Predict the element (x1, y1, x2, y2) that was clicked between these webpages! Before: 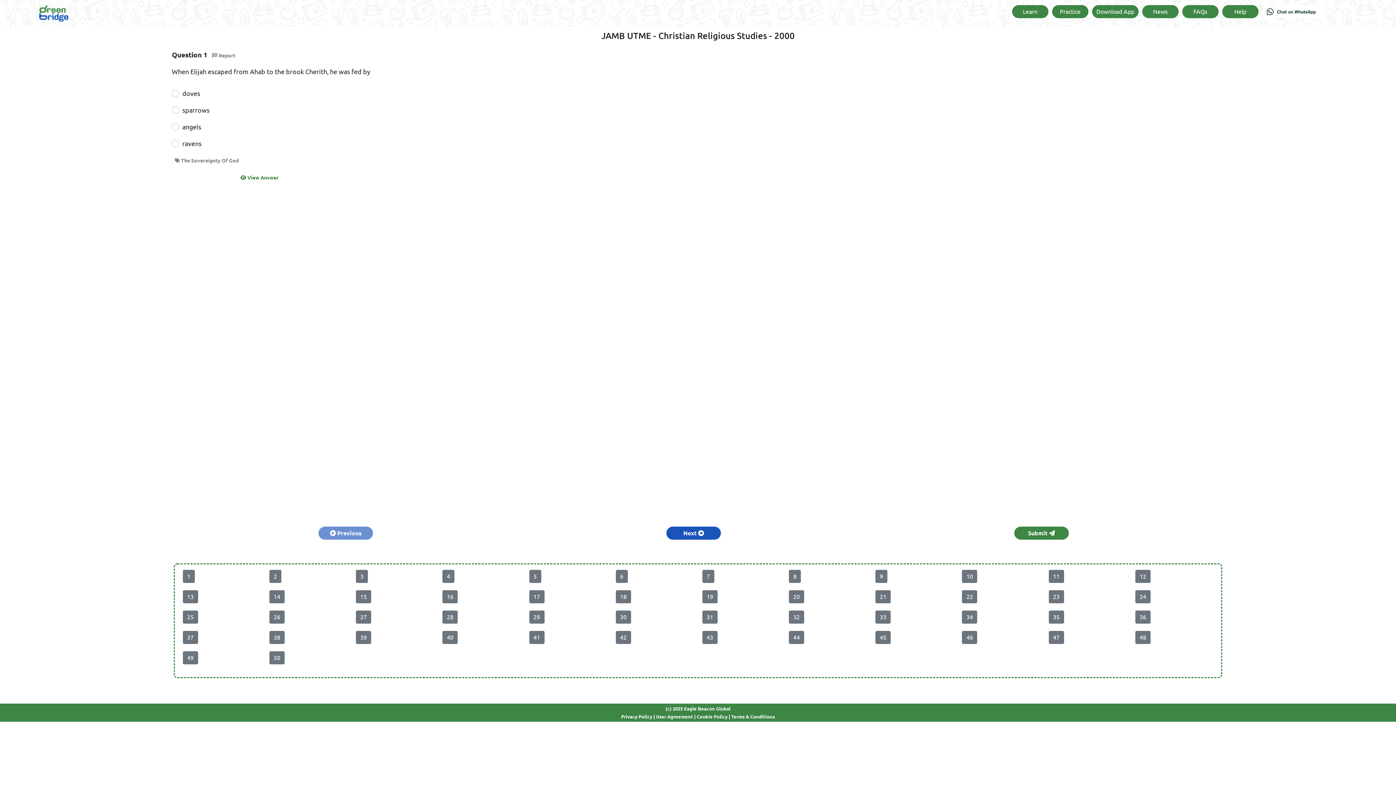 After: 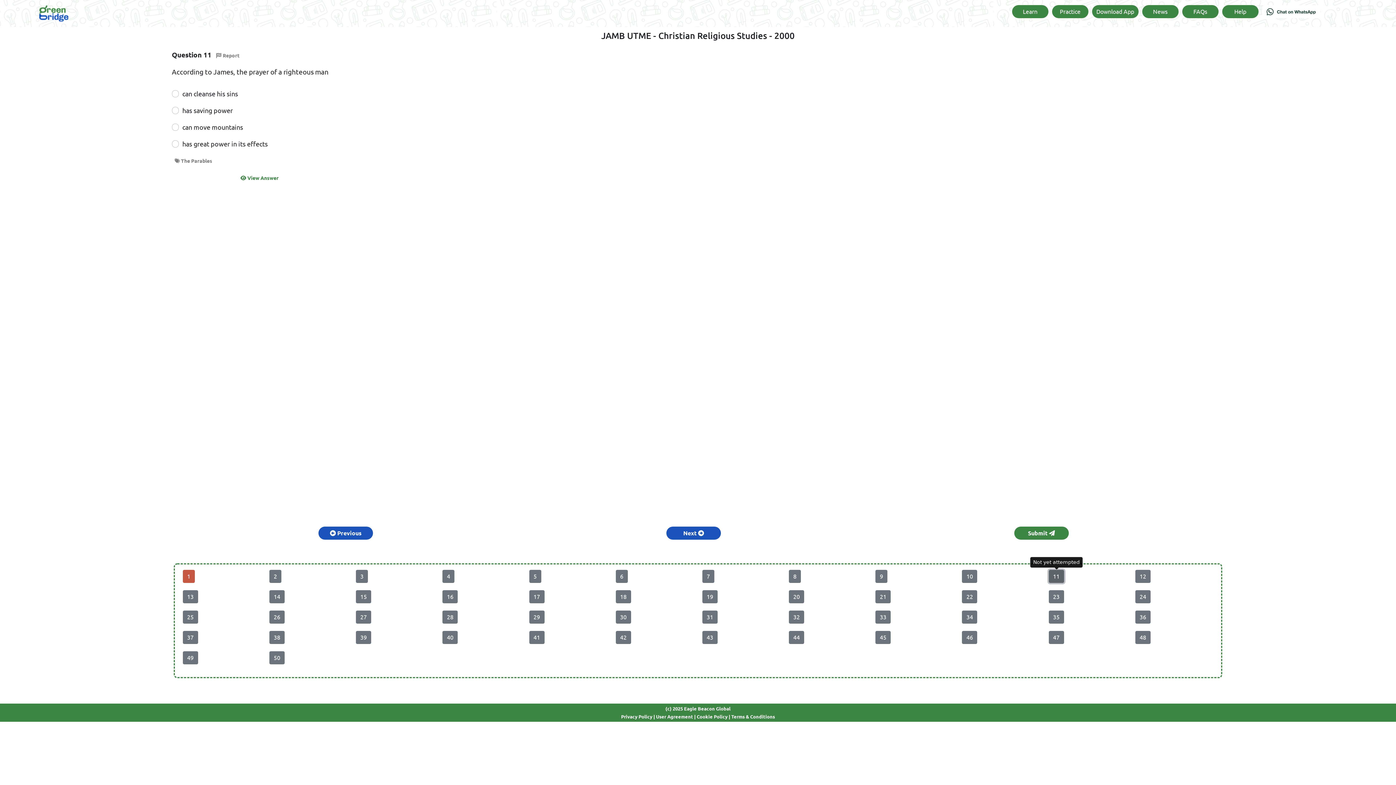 Action: label: 11 bbox: (1048, 570, 1064, 583)